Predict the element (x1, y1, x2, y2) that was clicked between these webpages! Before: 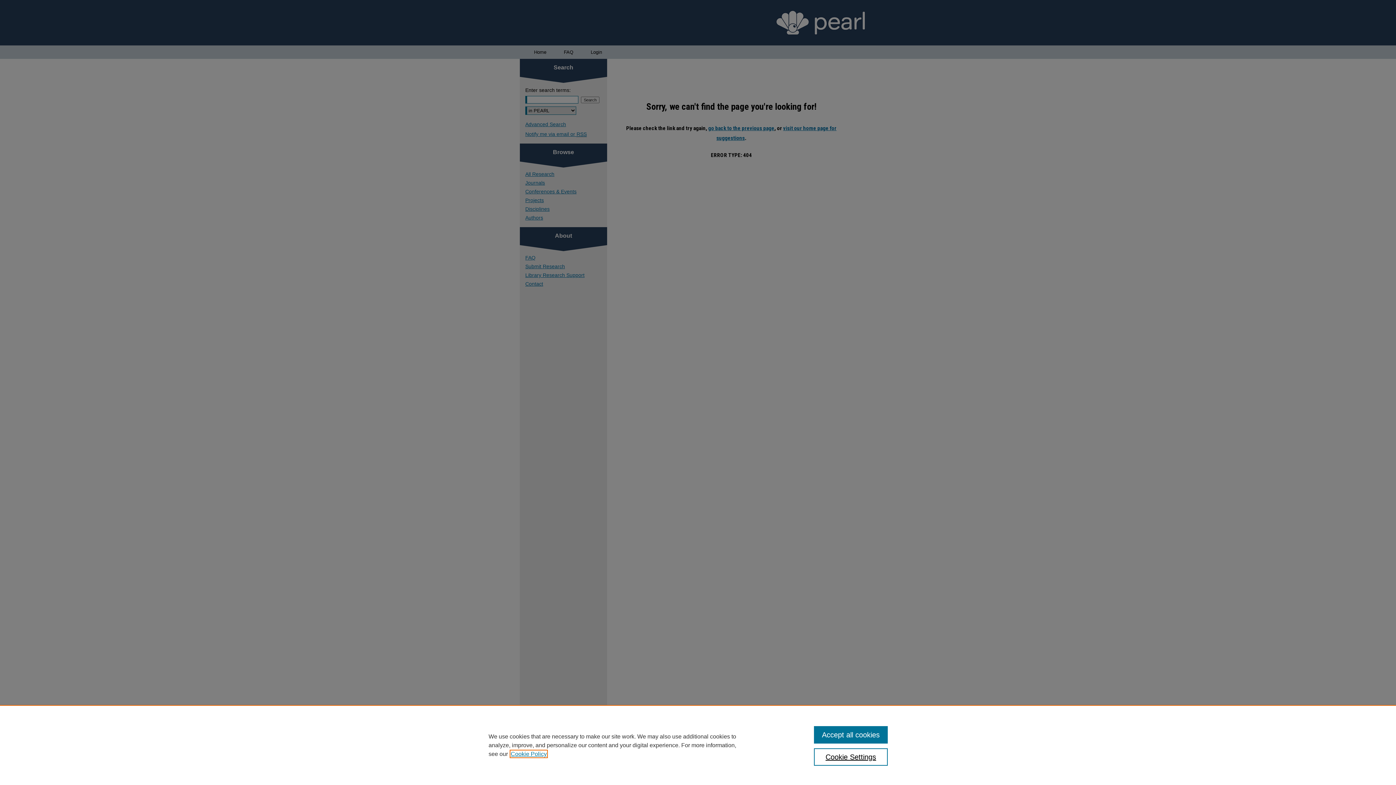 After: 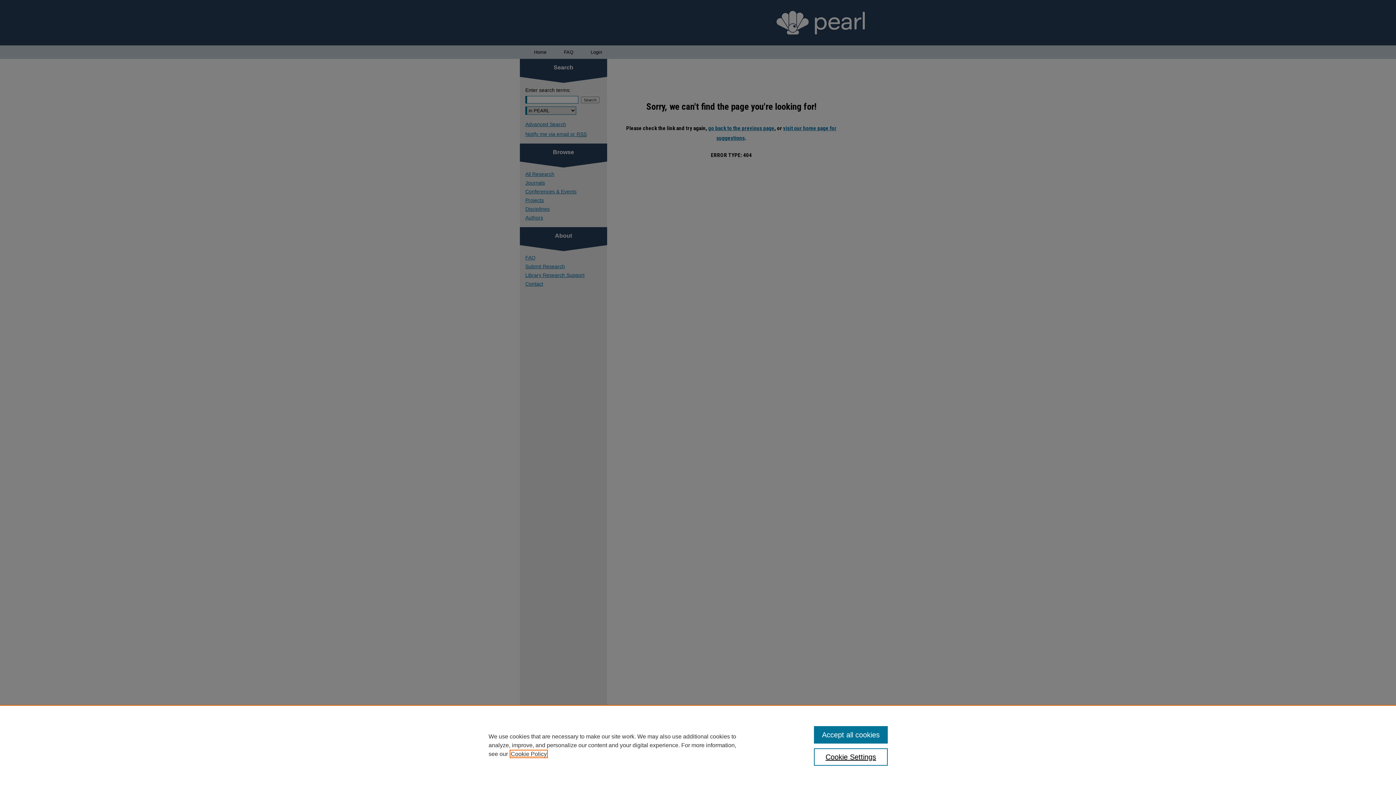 Action: bbox: (510, 751, 546, 757) label: , opens in a new tab